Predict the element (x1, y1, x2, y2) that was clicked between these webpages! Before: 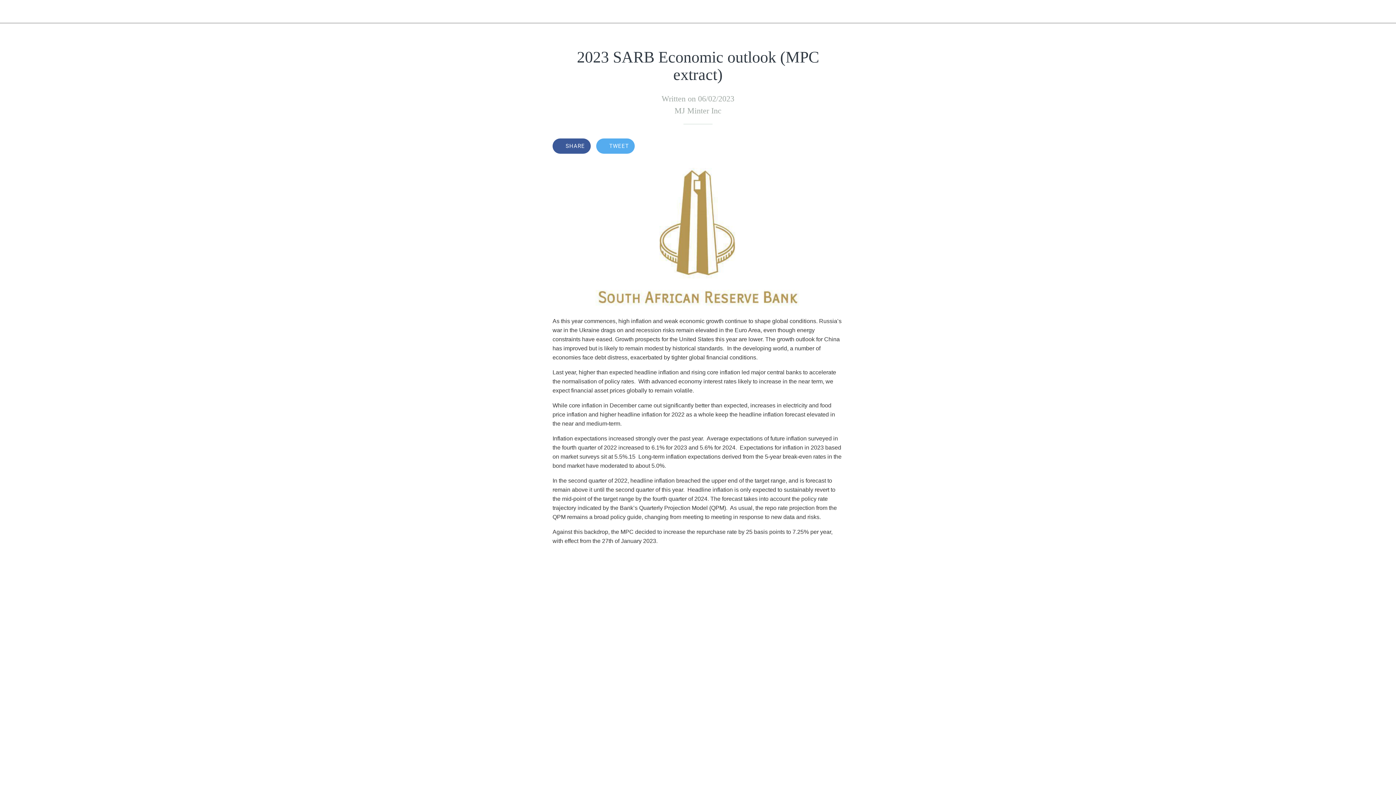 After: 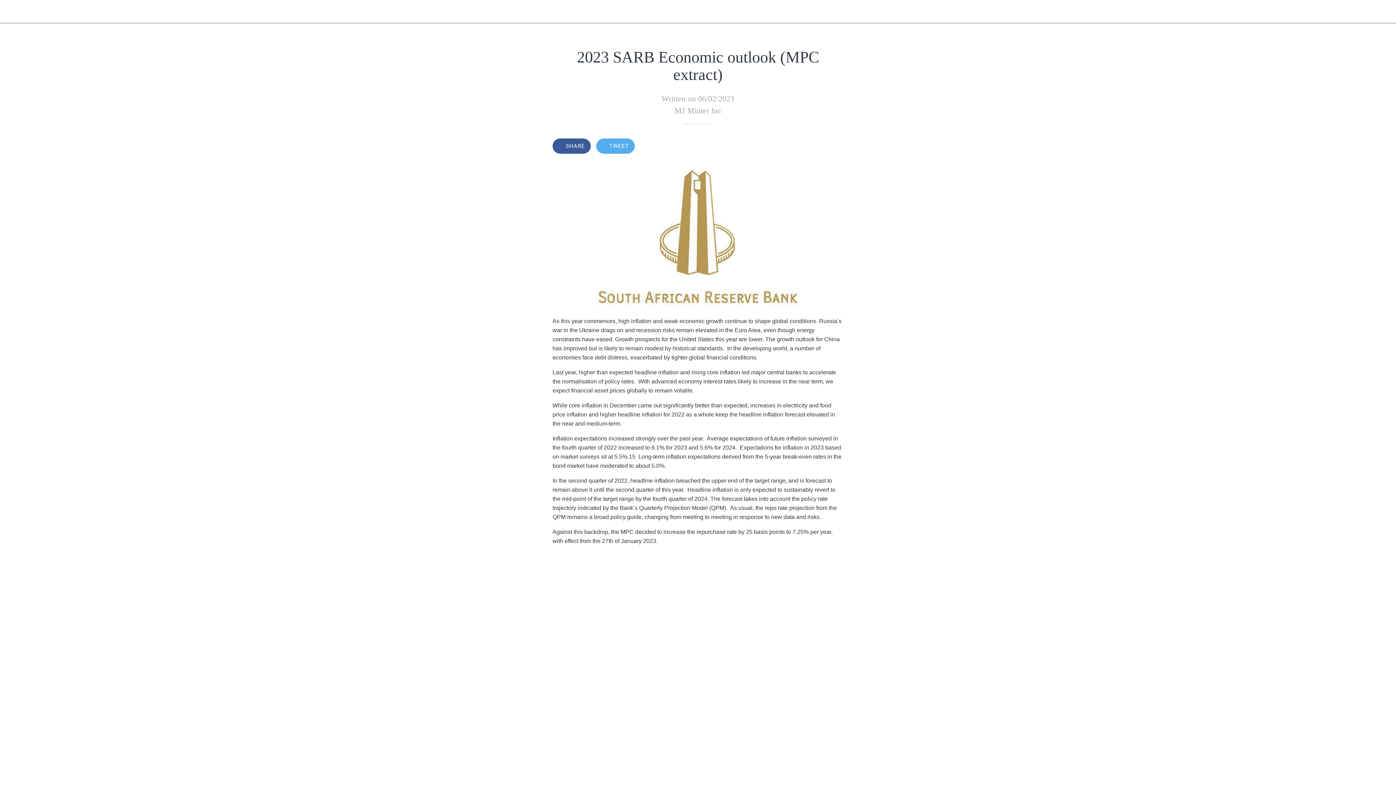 Action: bbox: (595, 298, 800, 307)